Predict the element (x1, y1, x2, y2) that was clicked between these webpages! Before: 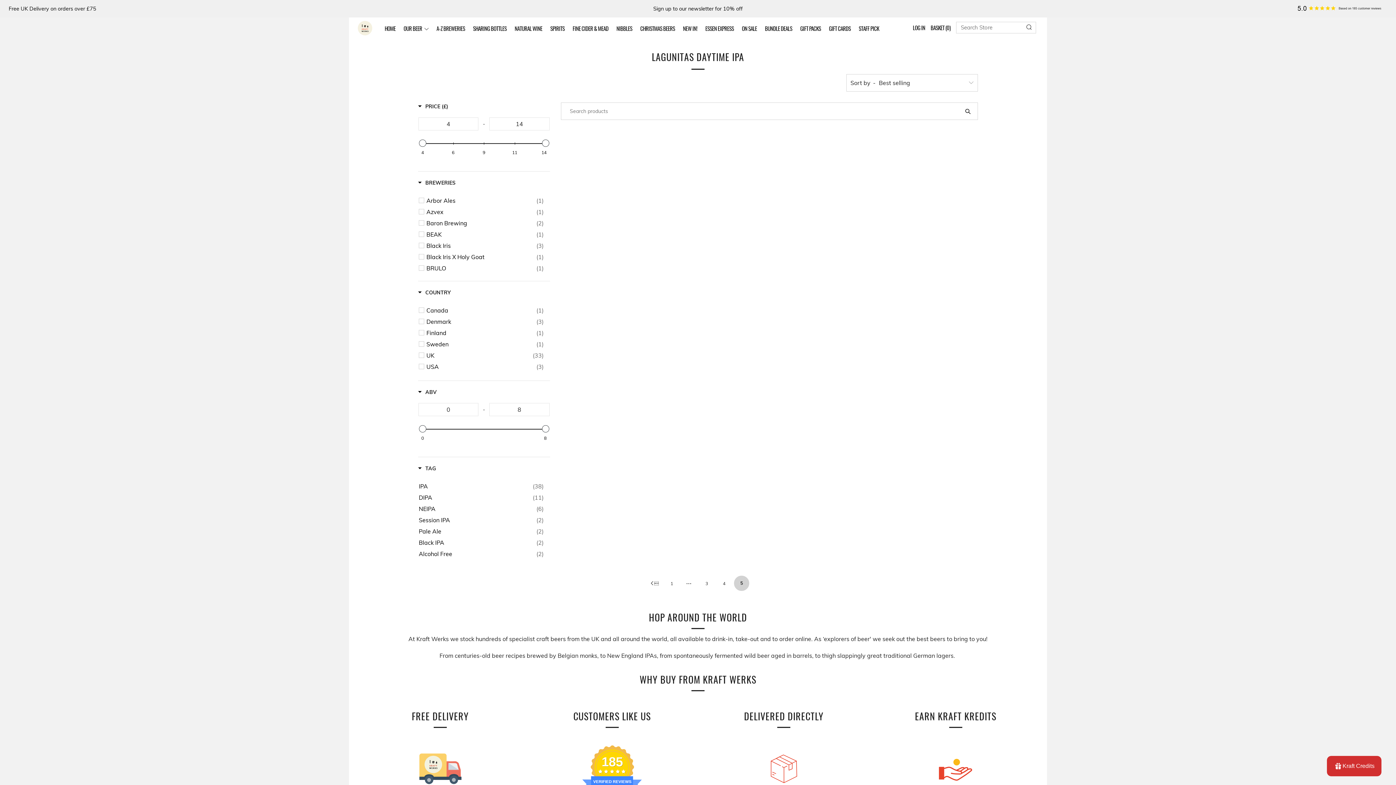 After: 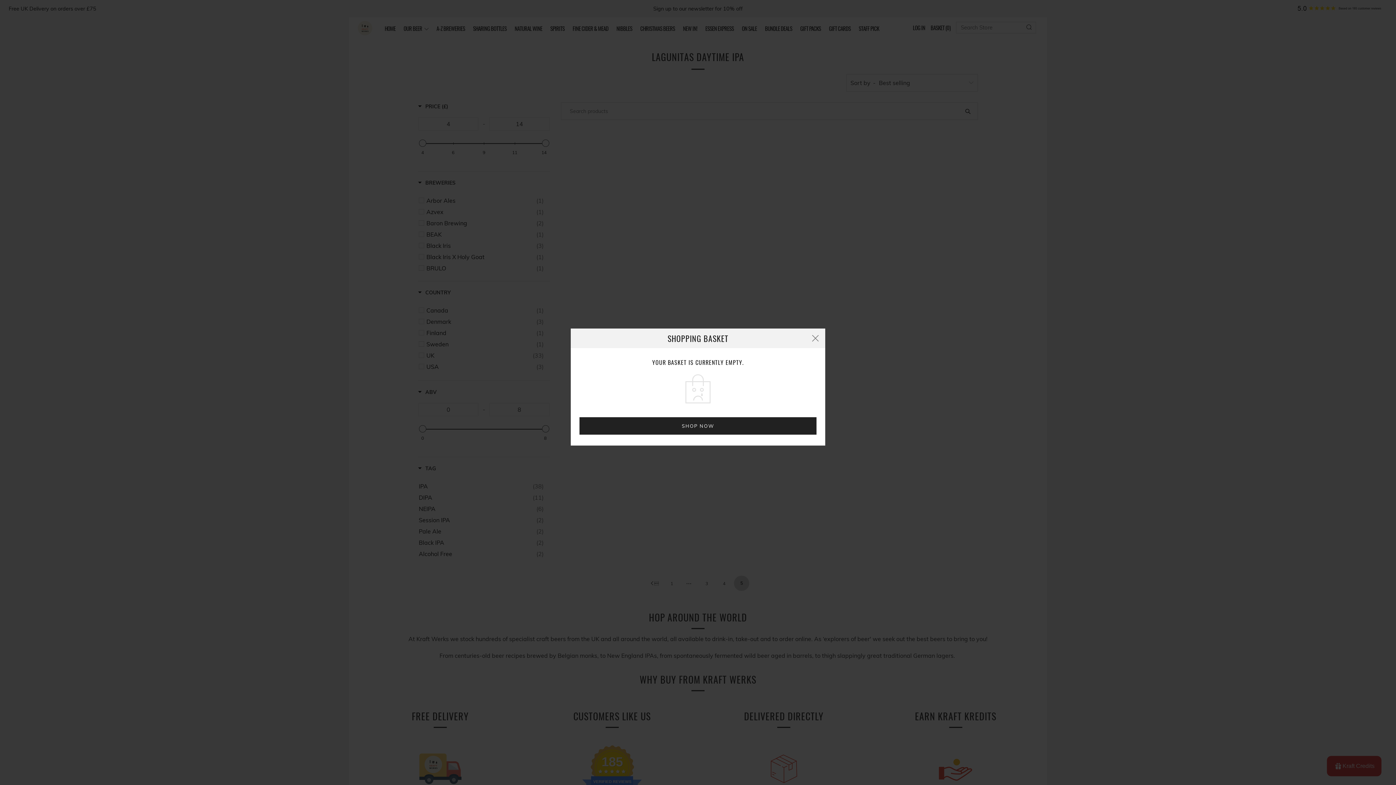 Action: label: BASKET (0) bbox: (930, 21, 950, 33)